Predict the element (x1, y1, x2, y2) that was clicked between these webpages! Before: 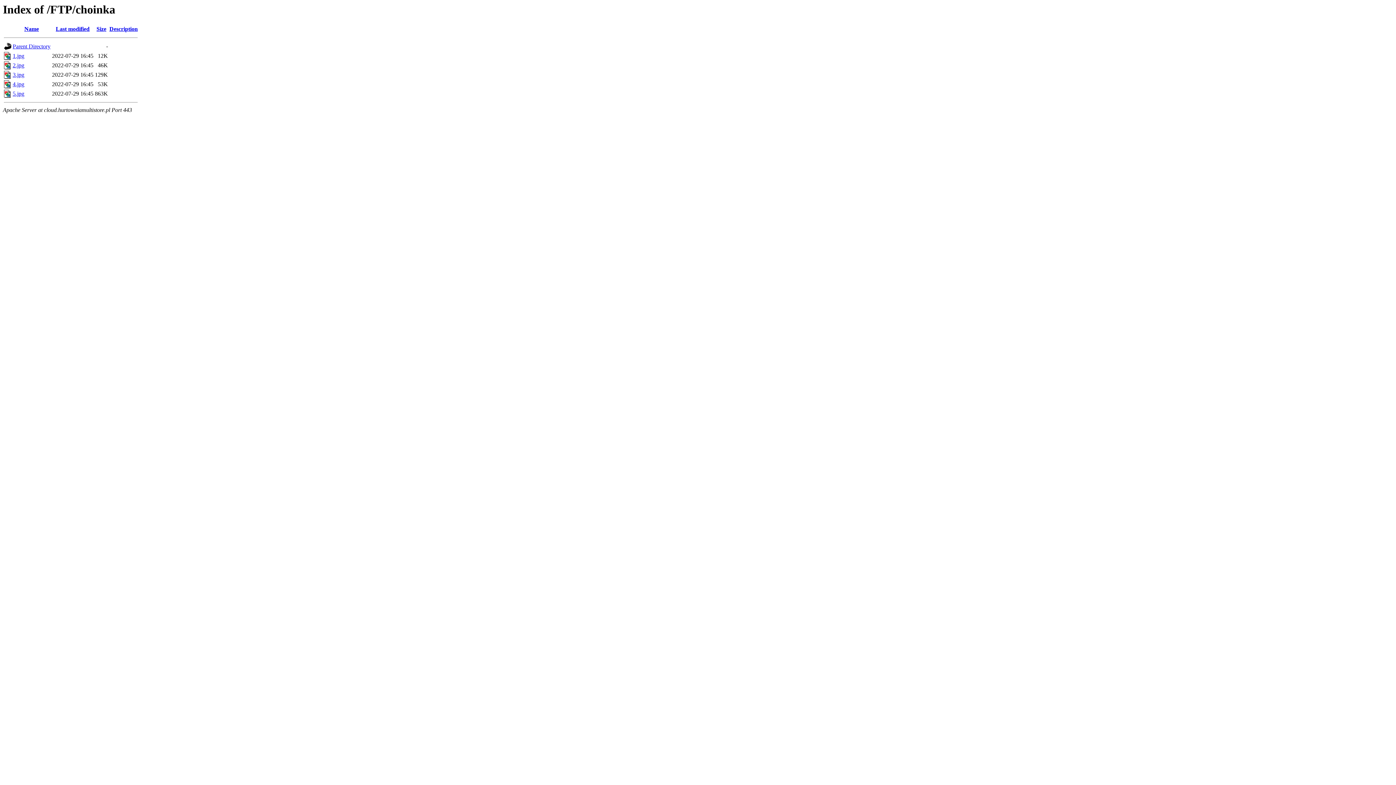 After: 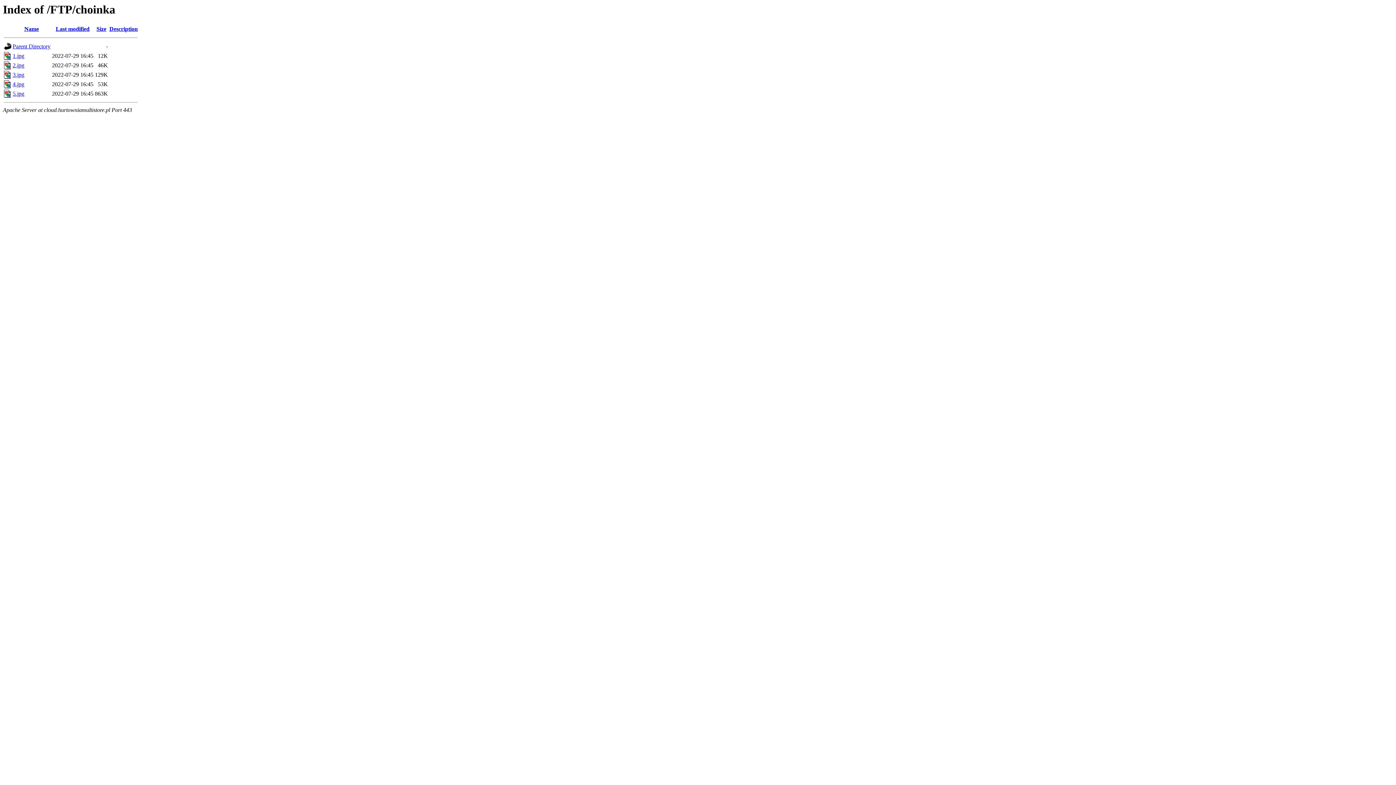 Action: label: Last modified bbox: (55, 25, 89, 32)